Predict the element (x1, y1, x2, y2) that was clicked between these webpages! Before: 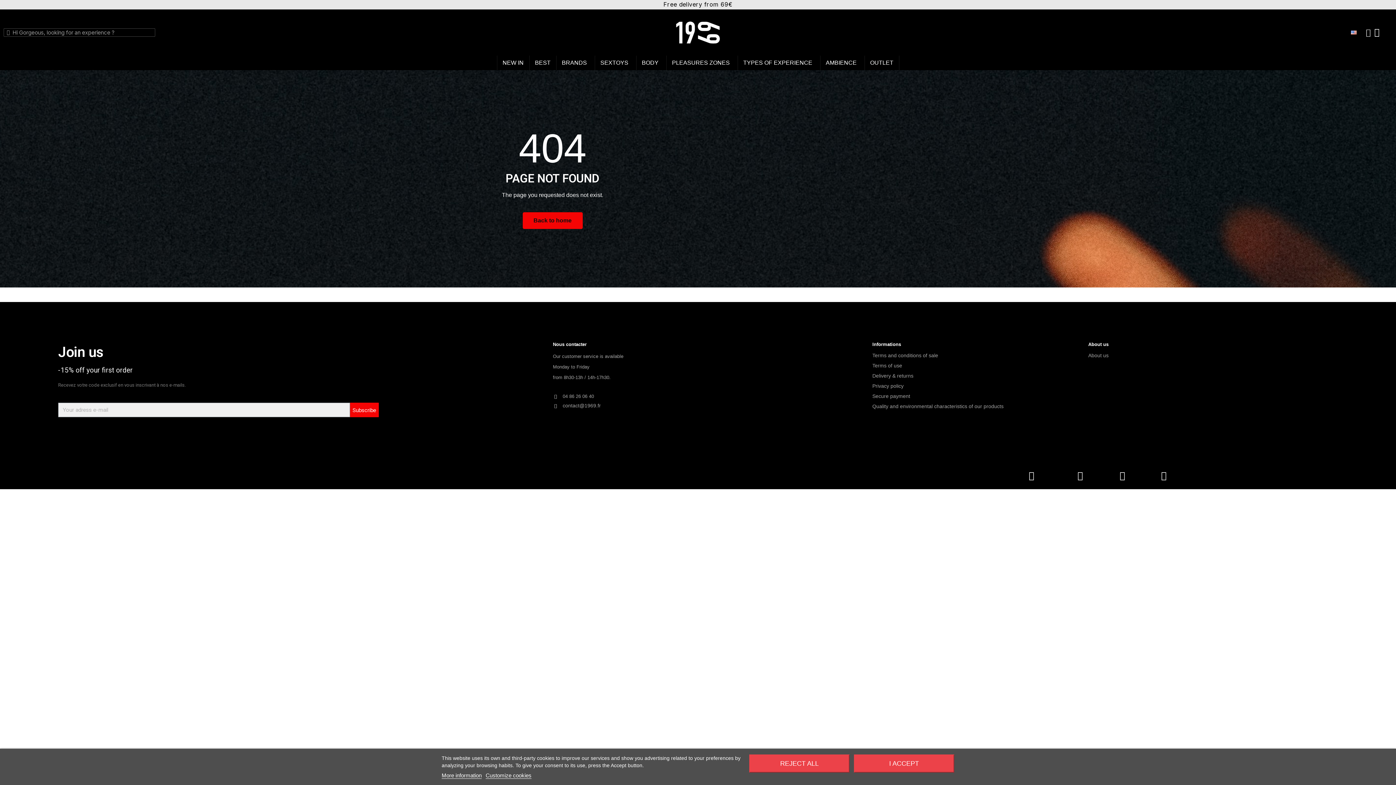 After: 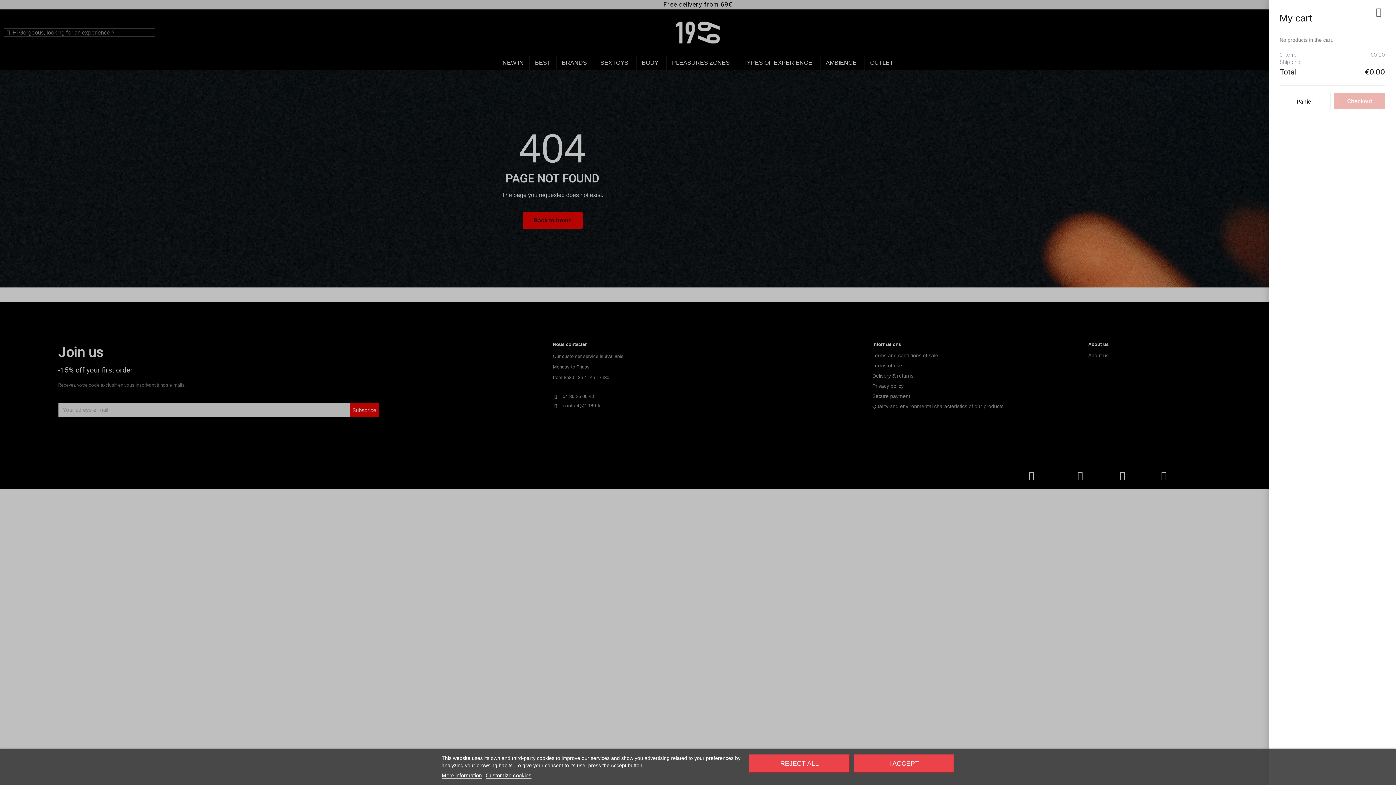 Action: bbox: (1372, 28, 1383, 37) label: Shopping Cart